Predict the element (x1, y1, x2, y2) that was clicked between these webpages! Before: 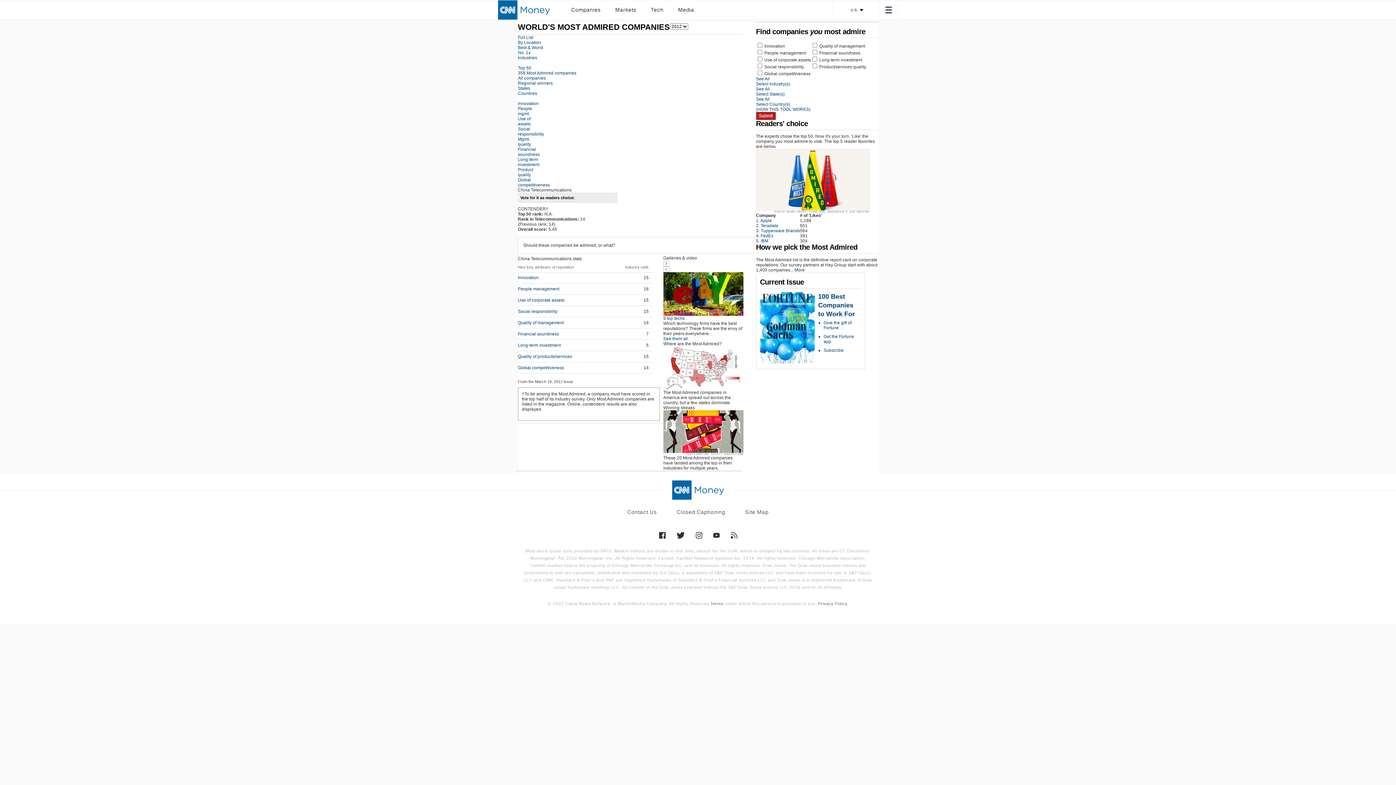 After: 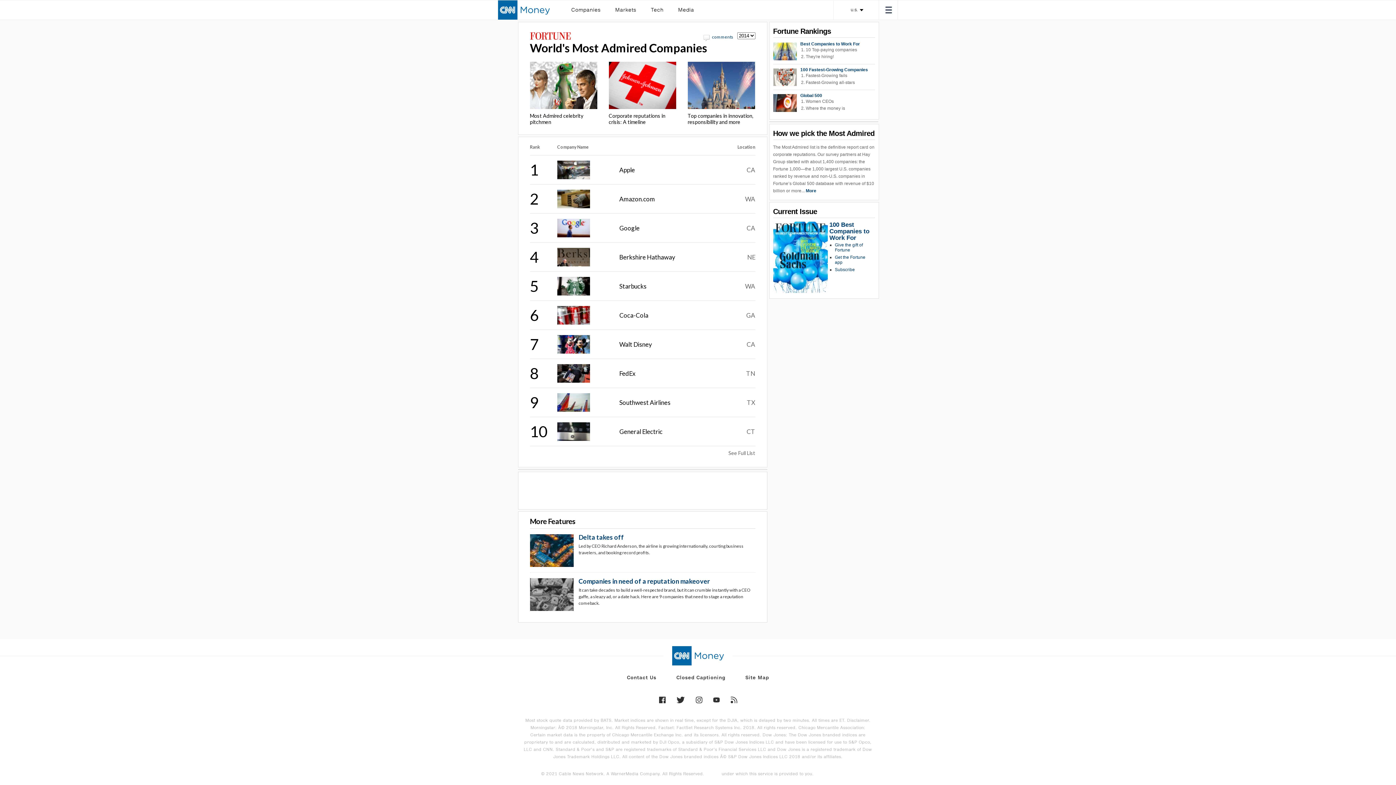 Action: label: WORLD'S MOST ADMIRED COMPANIES bbox: (518, 22, 670, 31)